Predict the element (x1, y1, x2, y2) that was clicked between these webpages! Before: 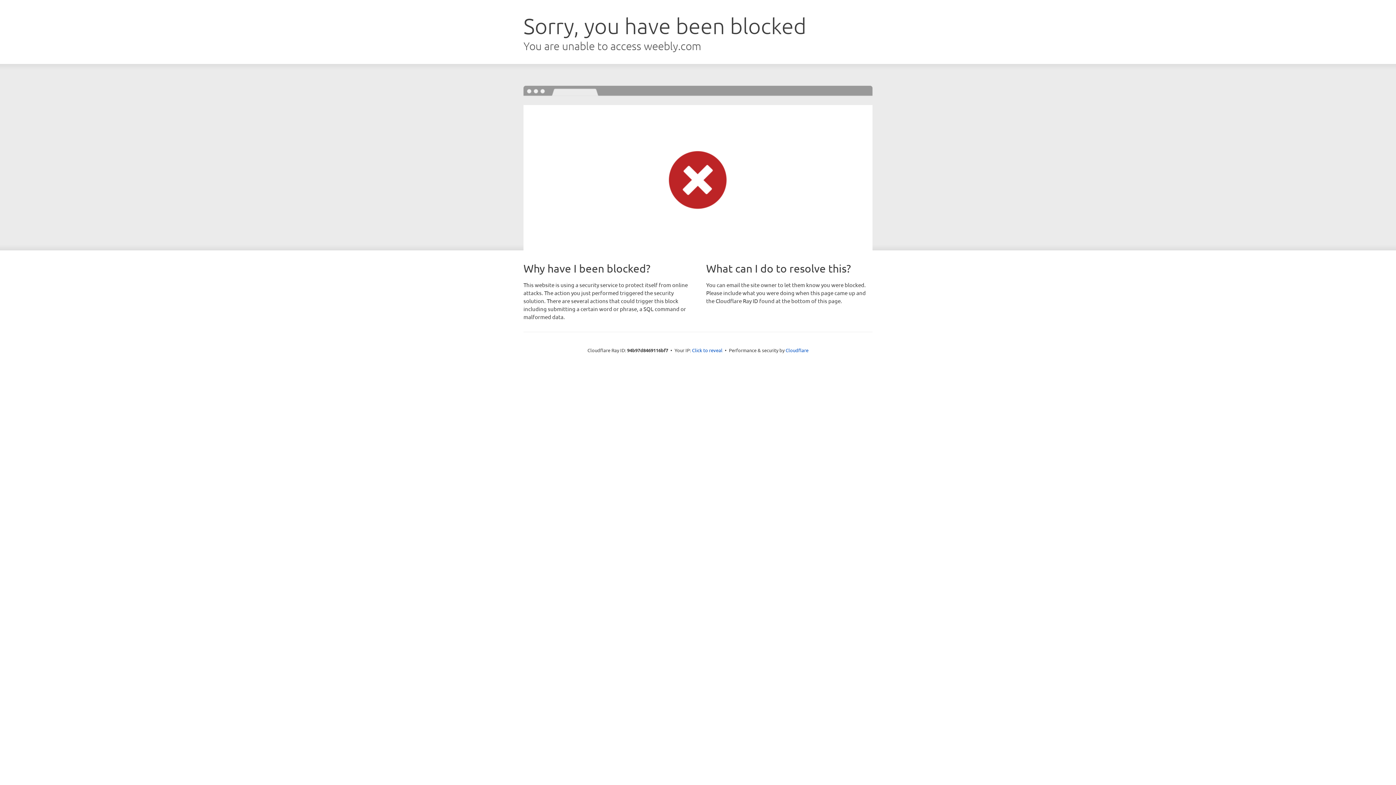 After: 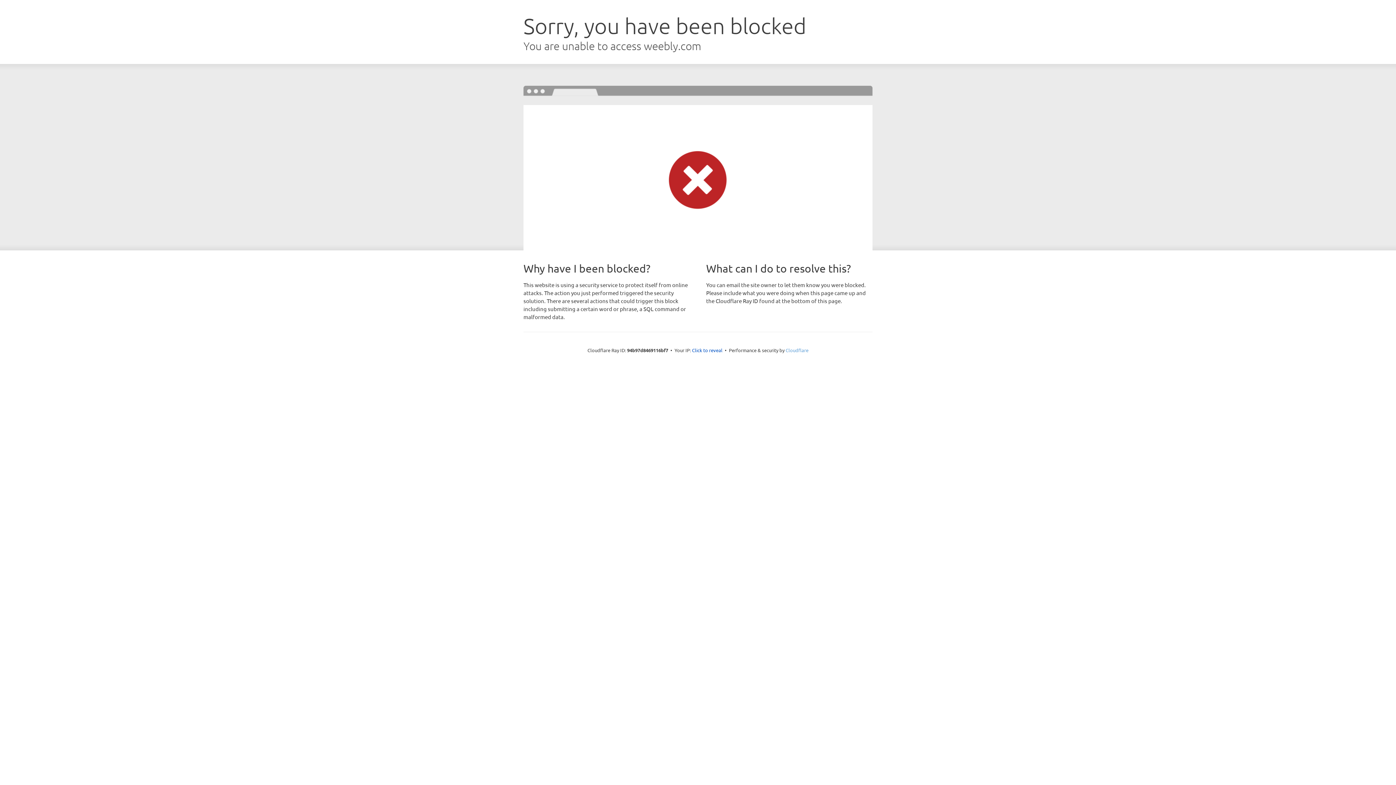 Action: label: Cloudflare bbox: (785, 347, 808, 353)